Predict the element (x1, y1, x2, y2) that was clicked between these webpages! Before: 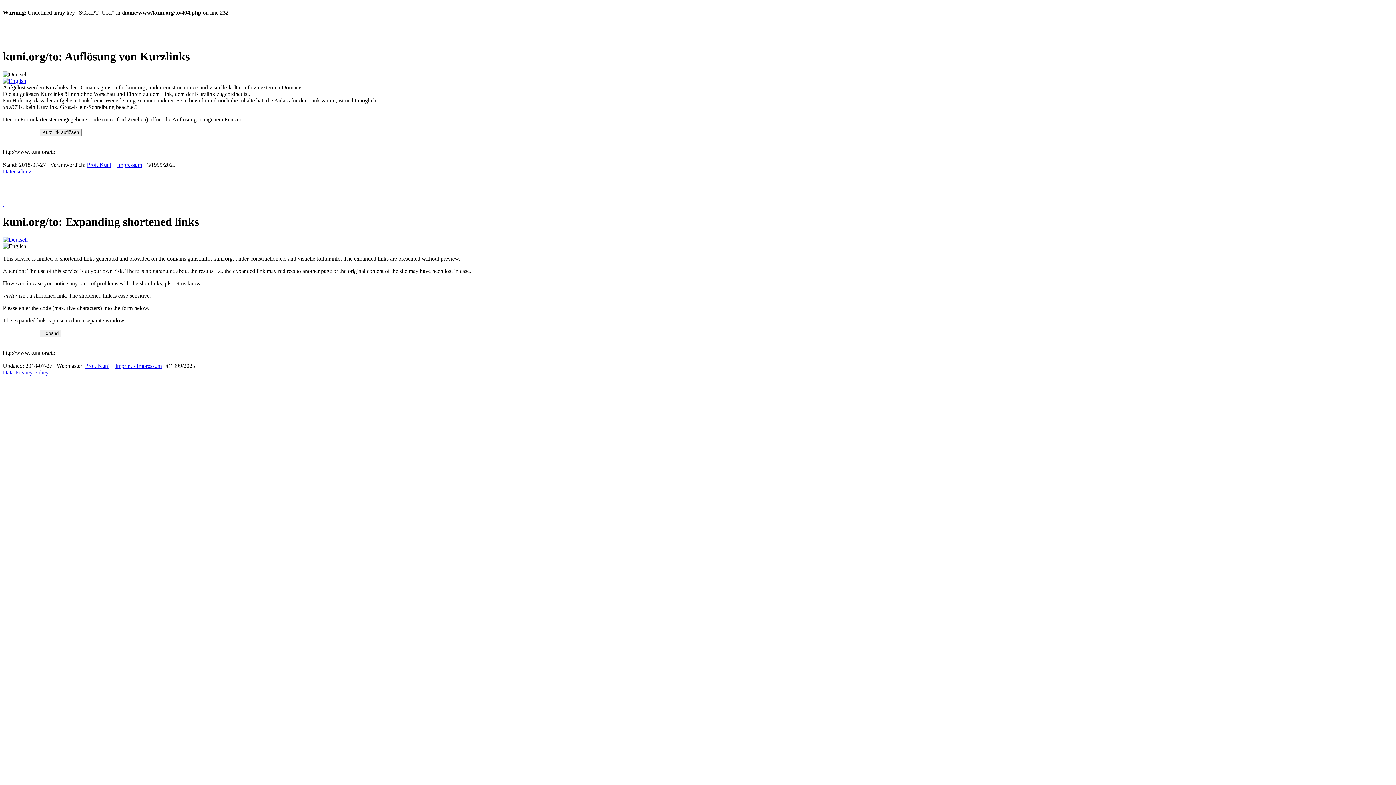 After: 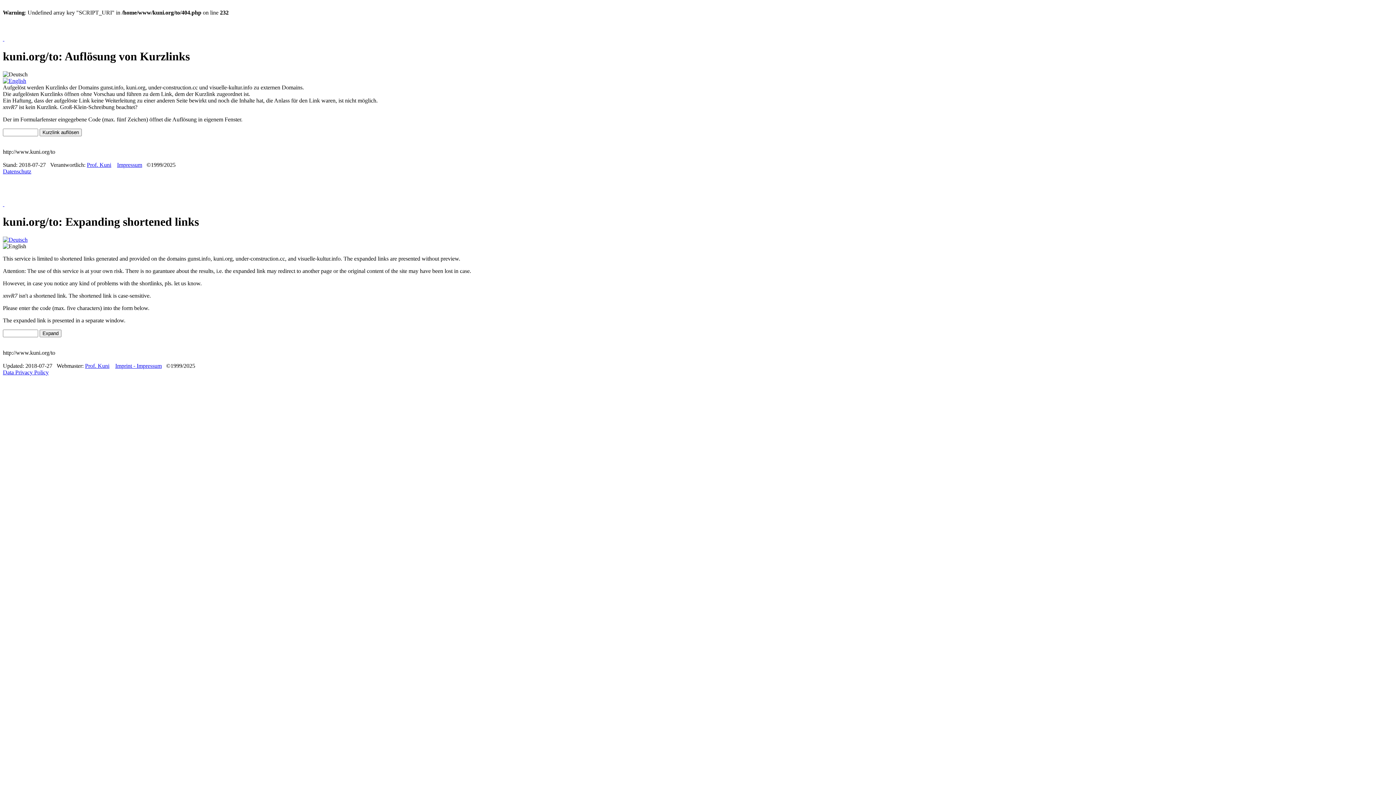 Action: bbox: (85, 362, 109, 369) label: Prof. Kuni